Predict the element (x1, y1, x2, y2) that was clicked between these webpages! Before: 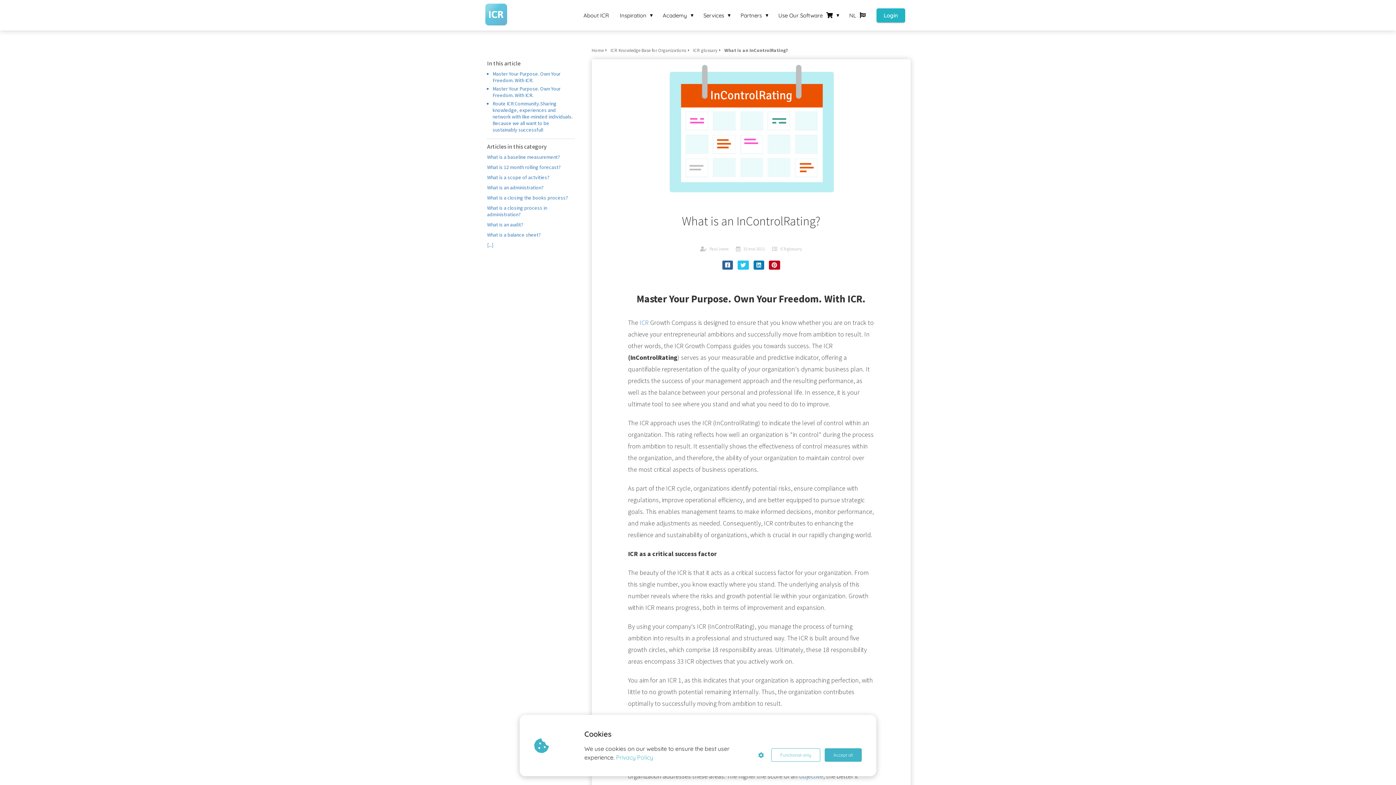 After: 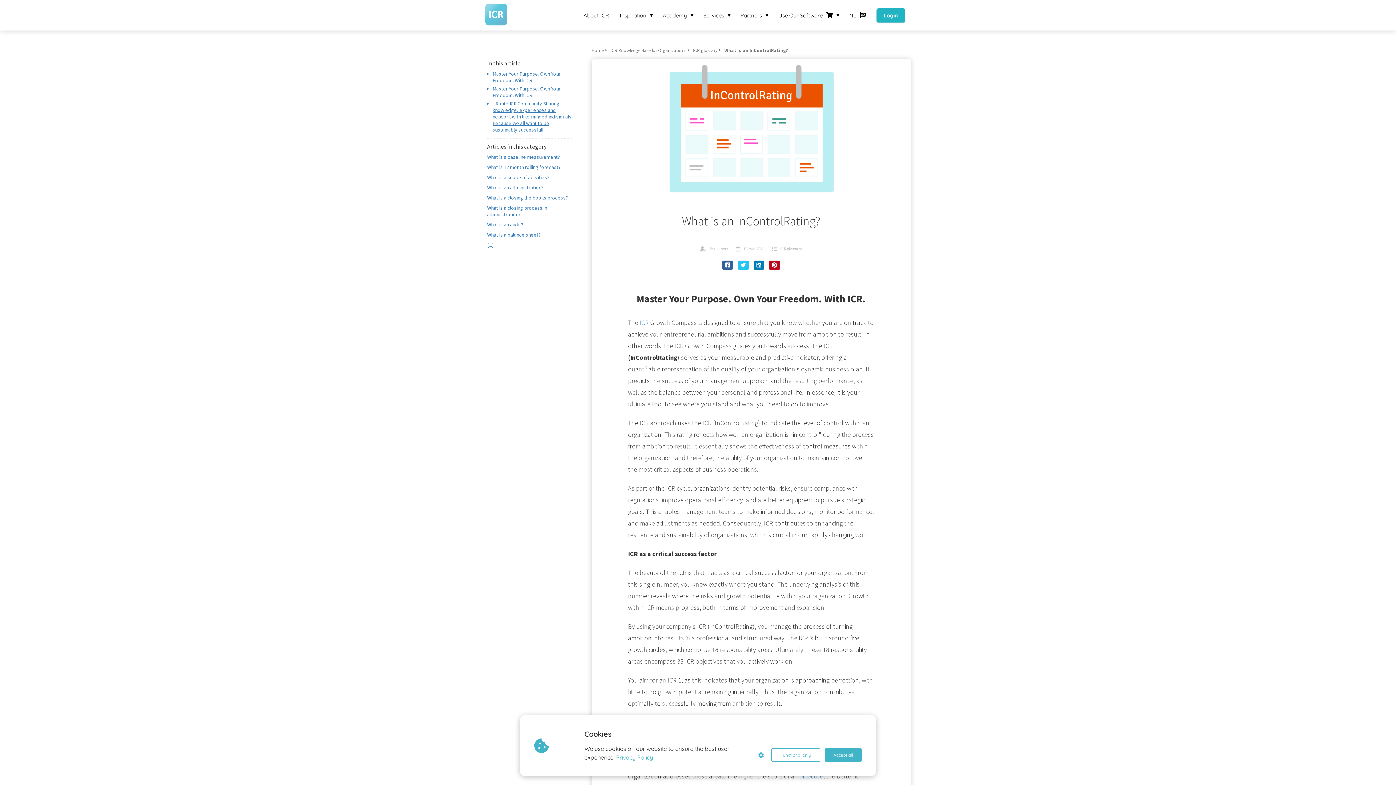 Action: bbox: (492, 100, 572, 133) label: Route ICR Community.Sharing knowledge, experiences and network with like-minded individuals. Because we all want to be sustainably successful!